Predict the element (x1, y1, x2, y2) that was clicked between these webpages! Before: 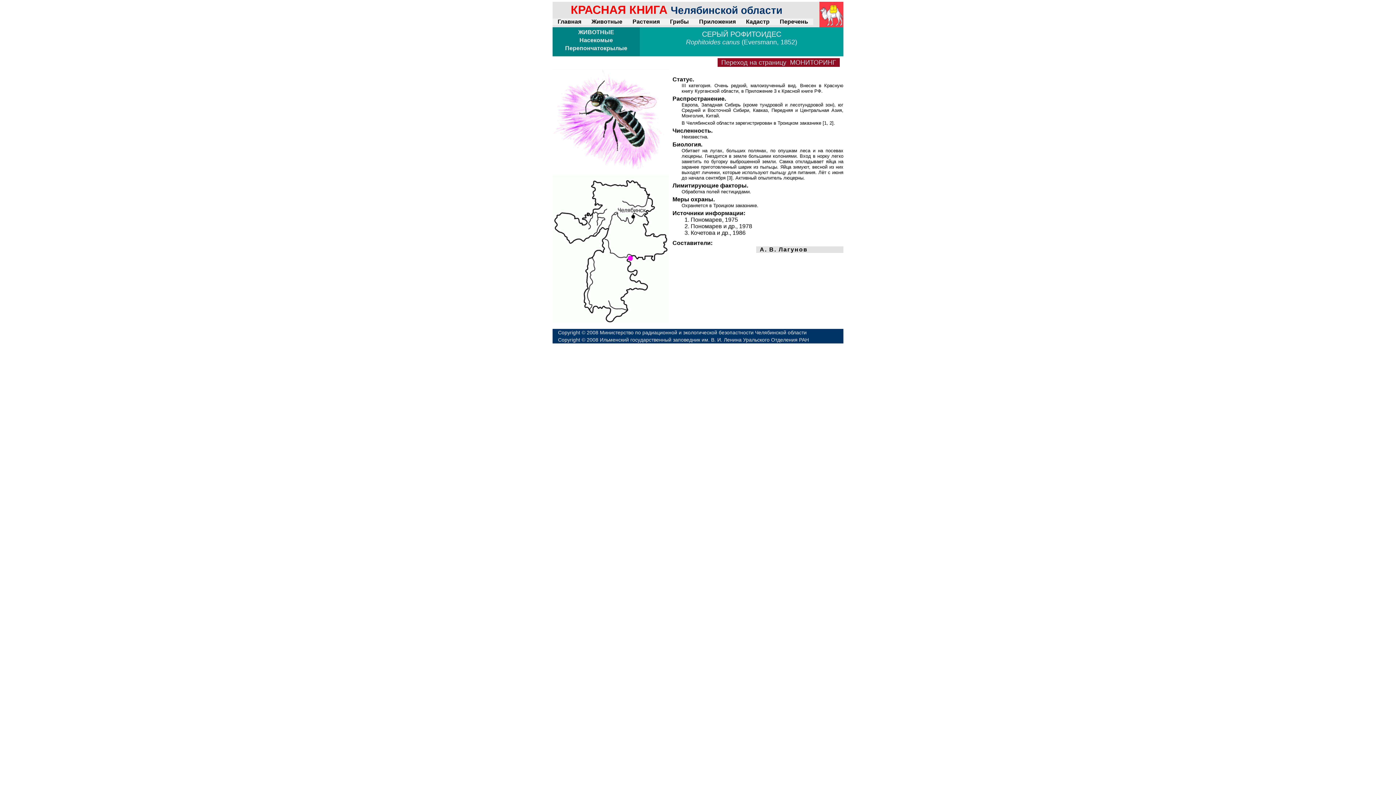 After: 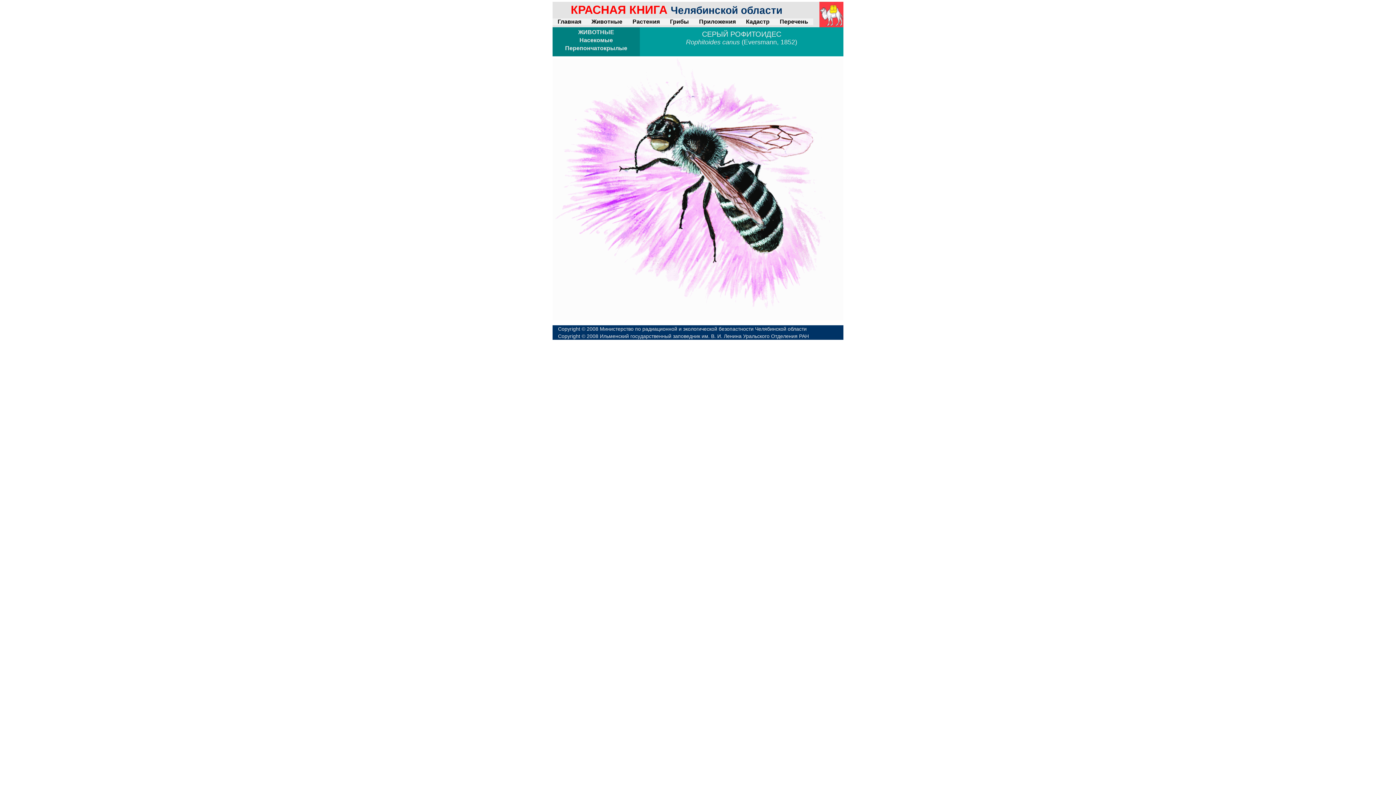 Action: bbox: (552, 169, 669, 175)